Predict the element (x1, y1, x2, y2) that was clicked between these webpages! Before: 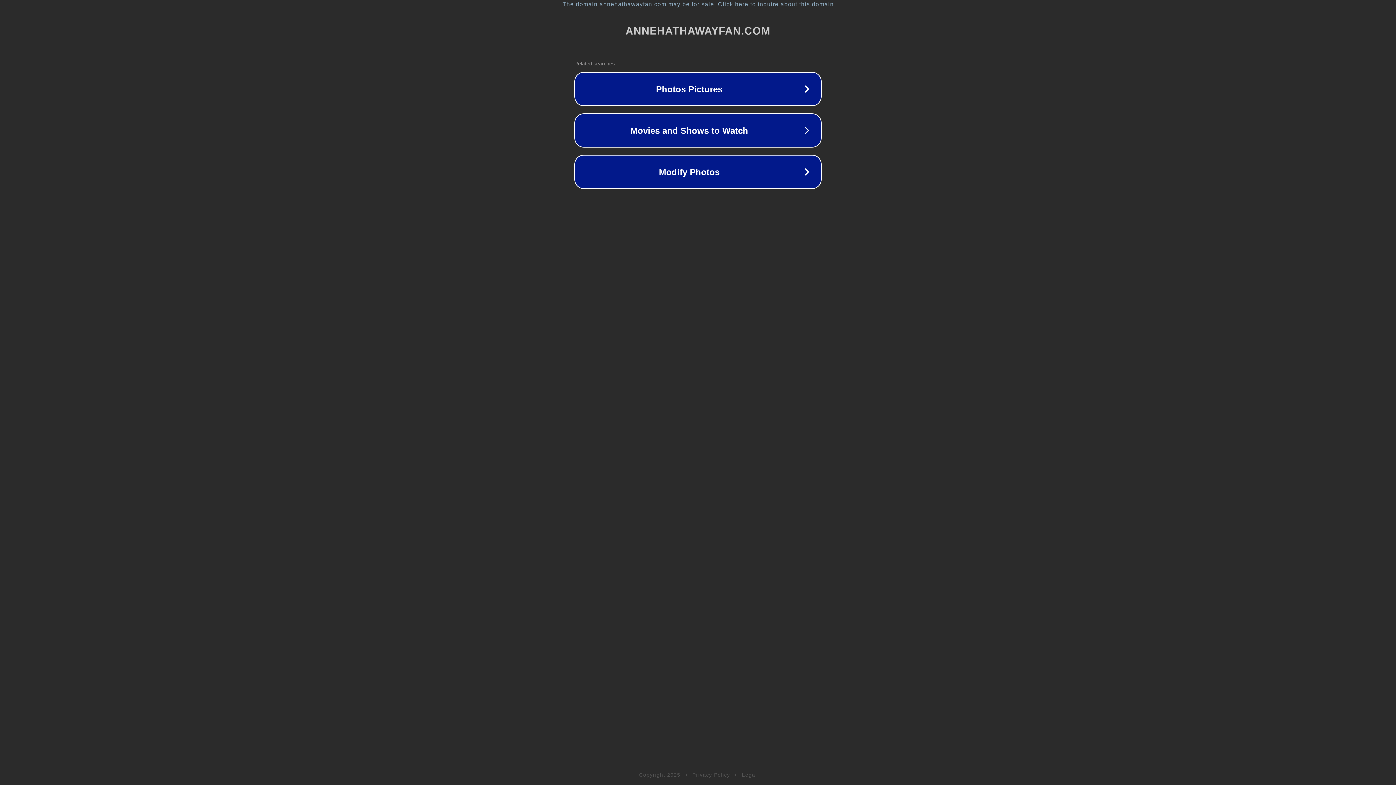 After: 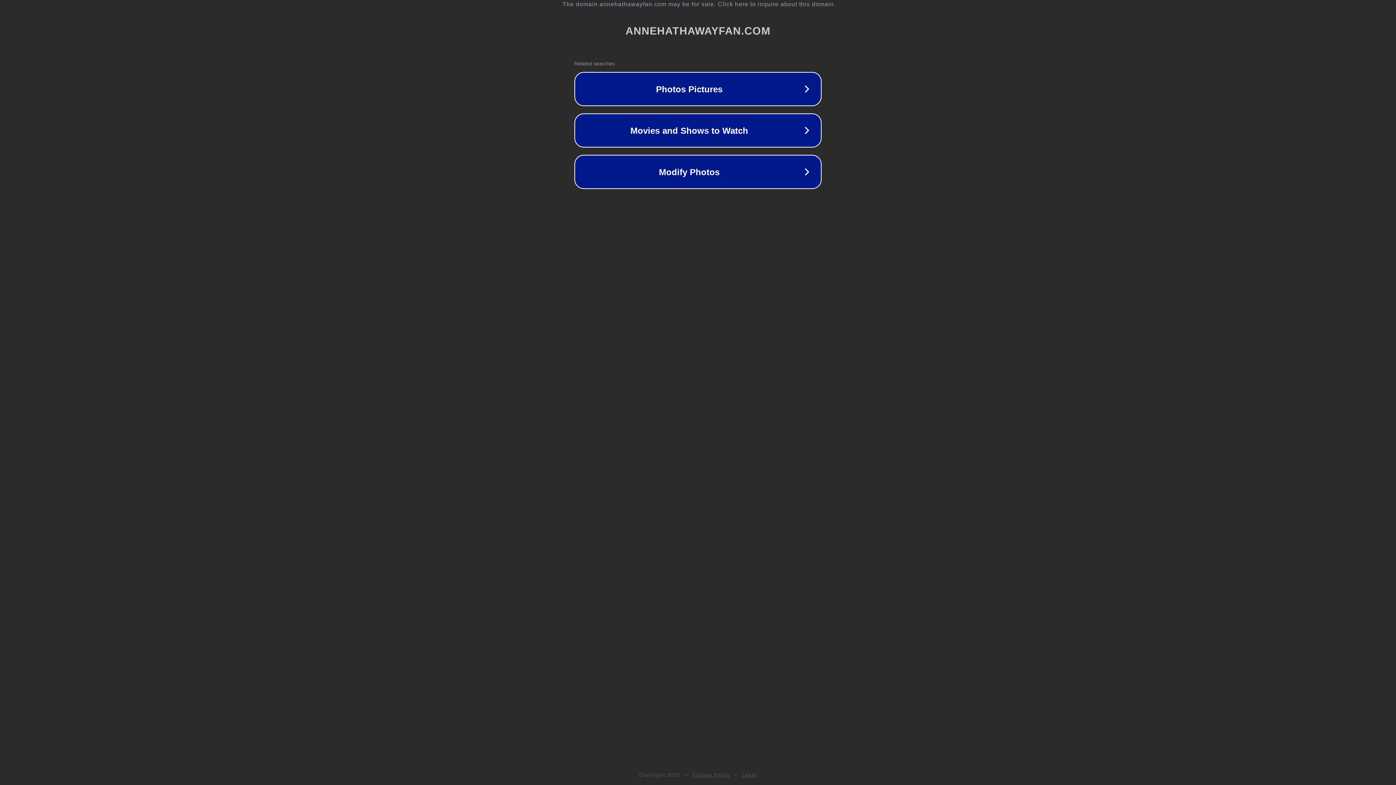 Action: label: Legal bbox: (742, 772, 757, 778)